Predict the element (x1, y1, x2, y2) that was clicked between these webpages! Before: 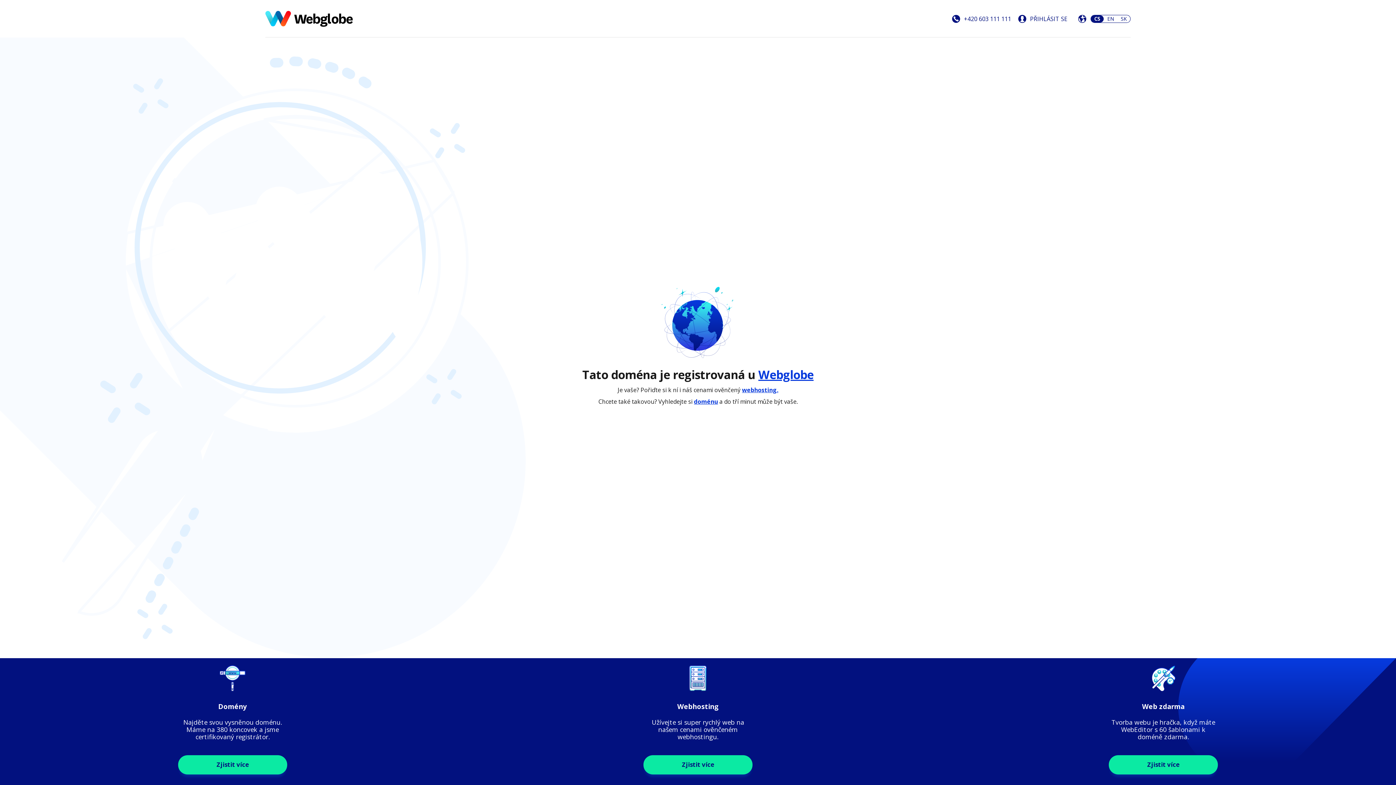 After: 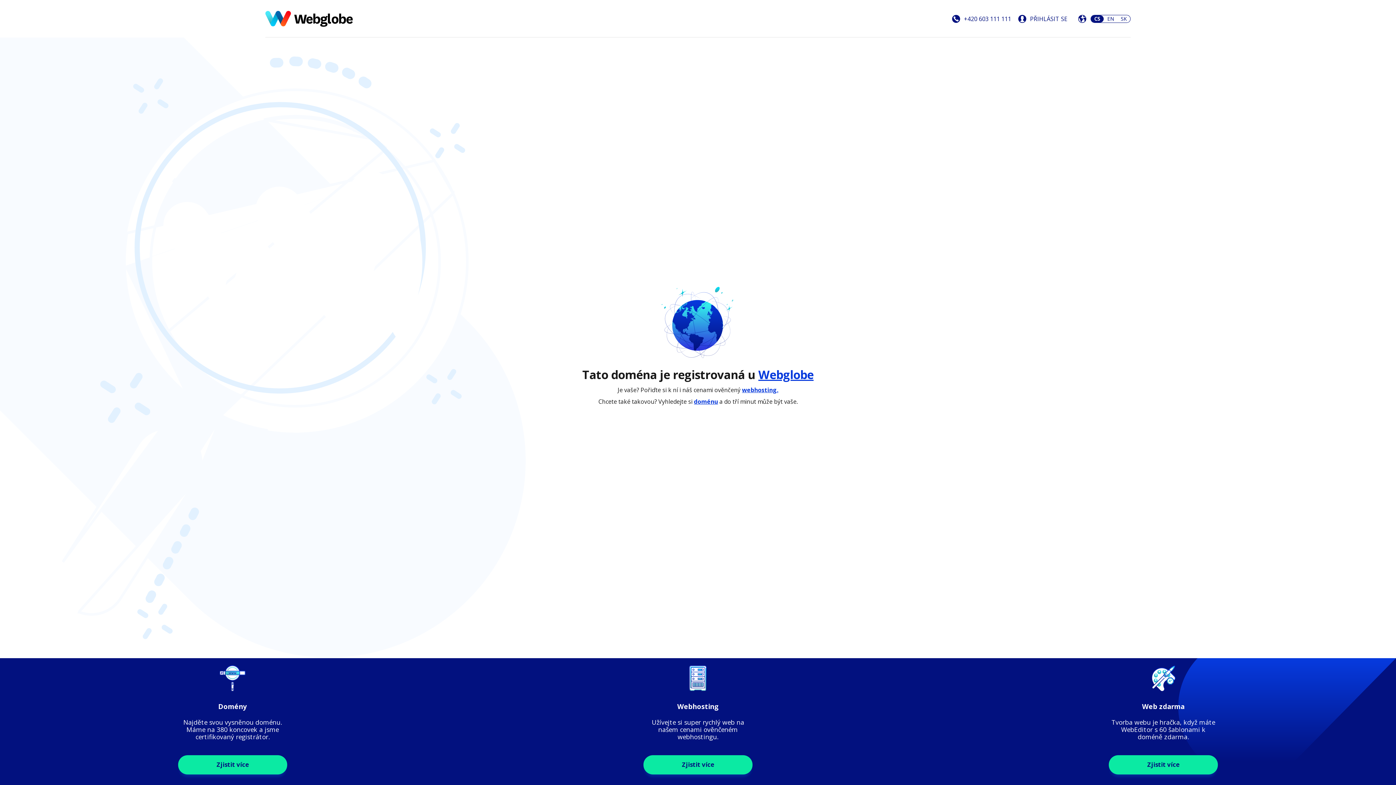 Action: bbox: (952, 14, 1011, 22) label: +420 603 111 111